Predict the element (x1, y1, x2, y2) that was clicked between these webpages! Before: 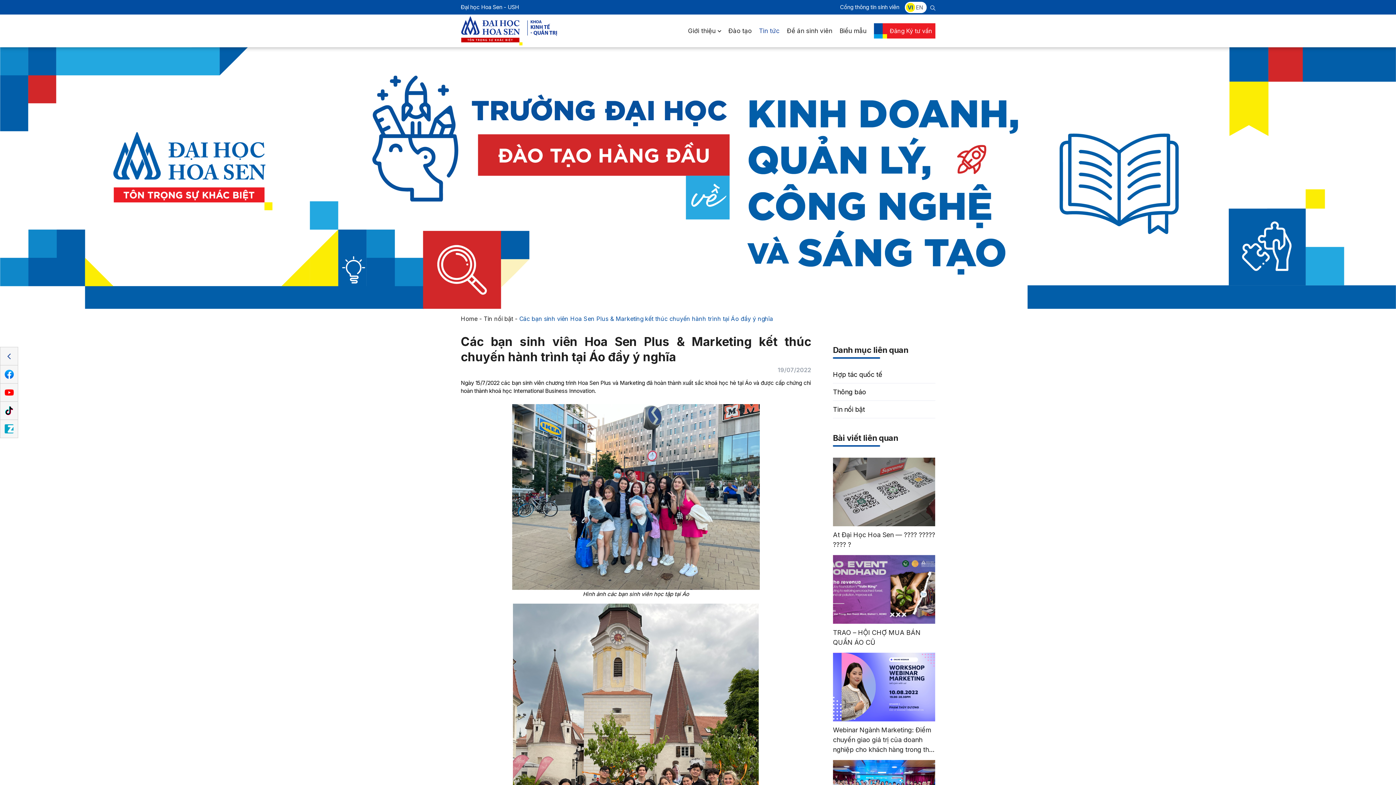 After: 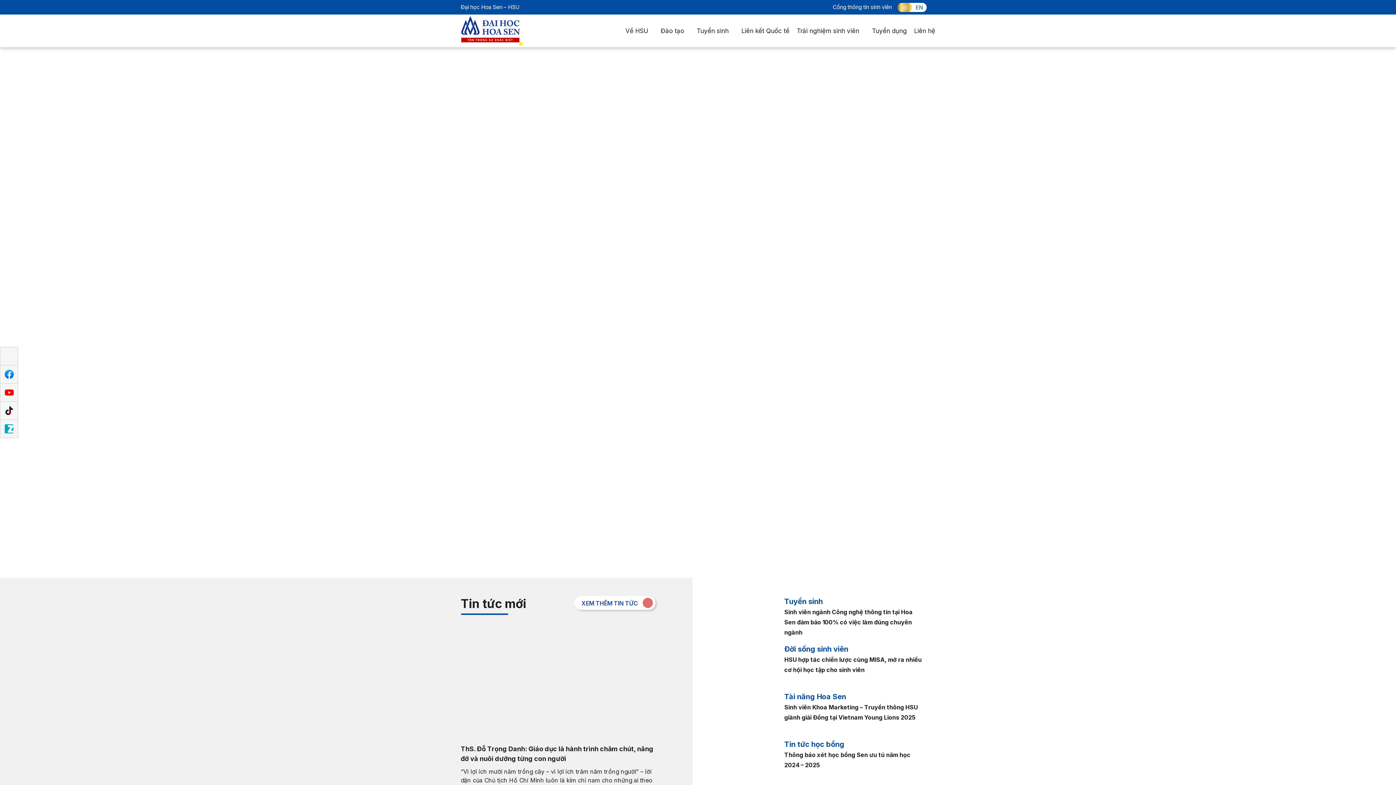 Action: bbox: (460, 16, 522, 45)